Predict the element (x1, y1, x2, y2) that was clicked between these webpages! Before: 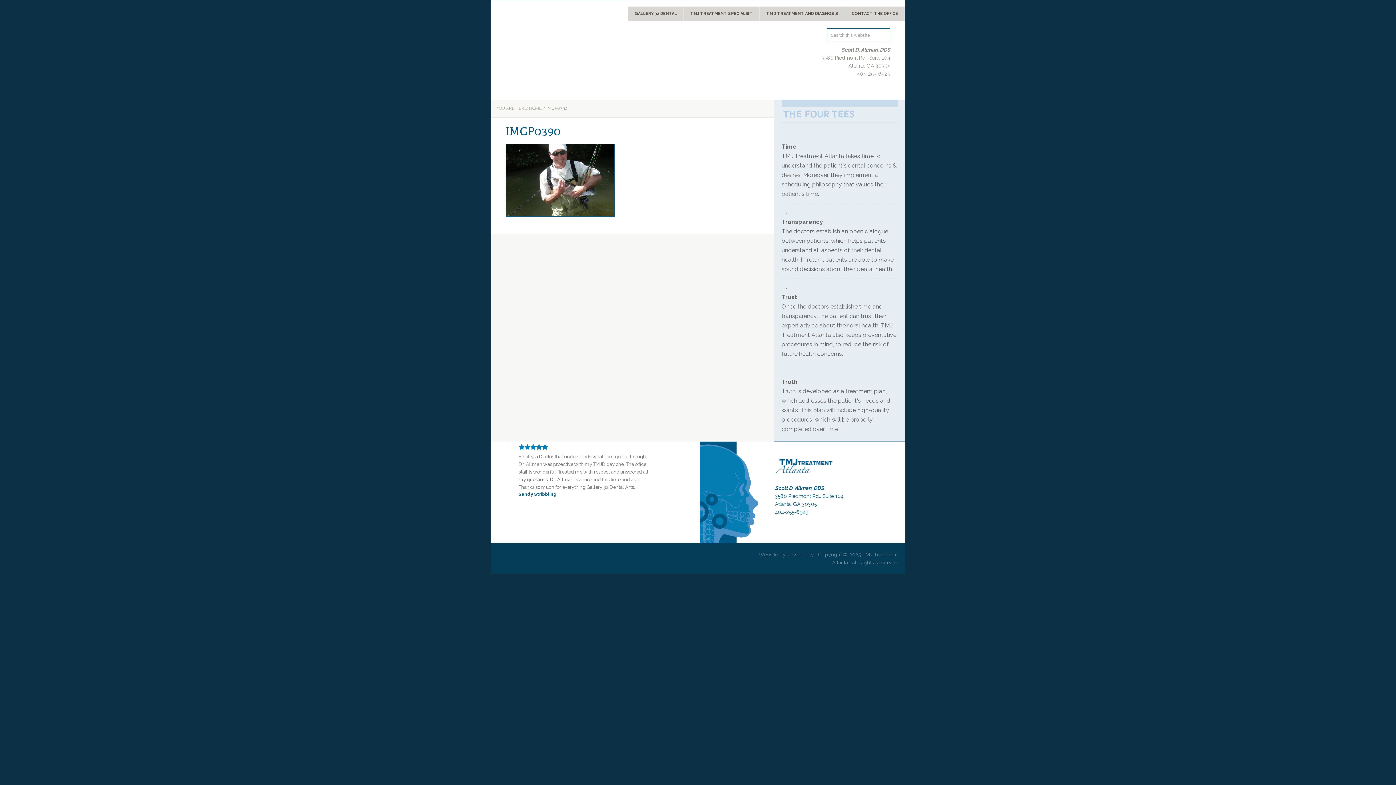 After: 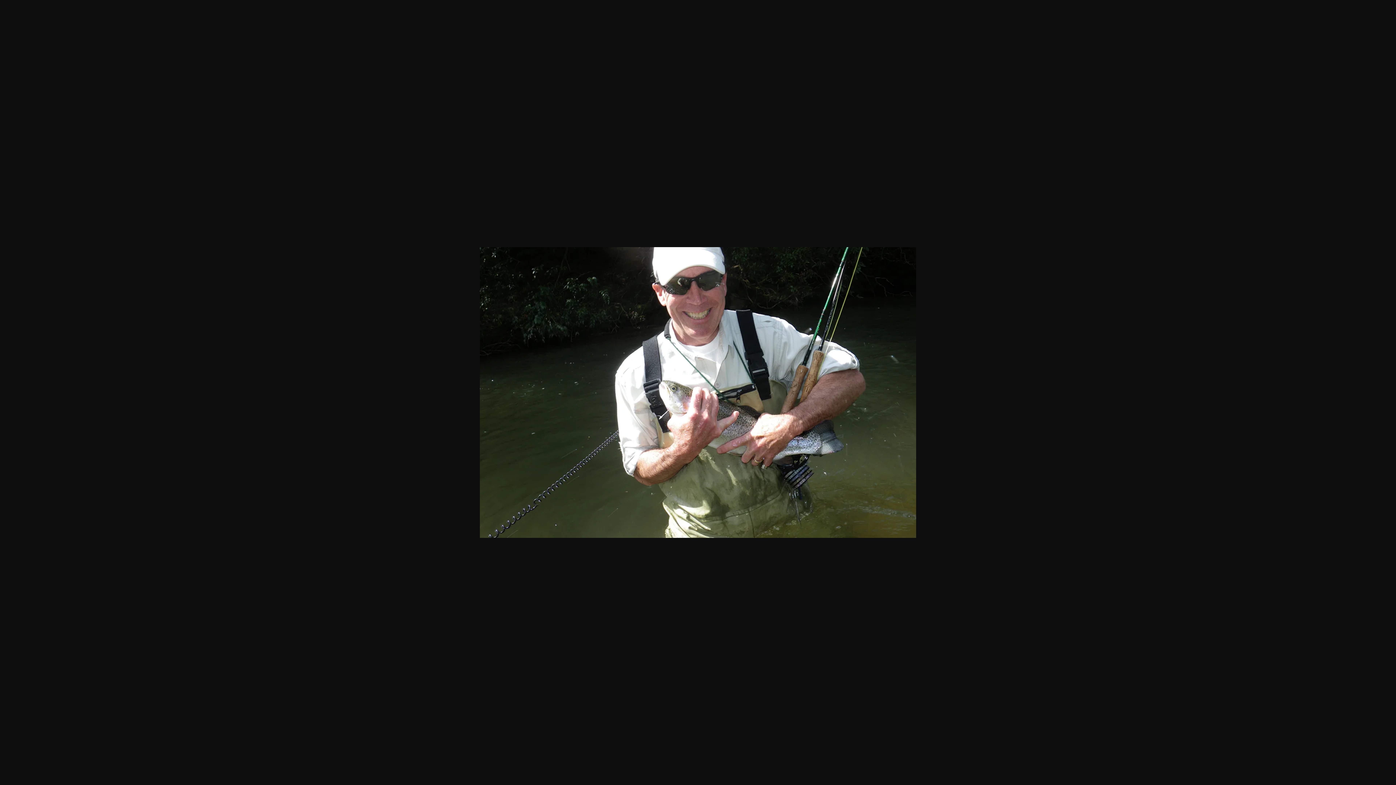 Action: bbox: (505, 210, 614, 216)